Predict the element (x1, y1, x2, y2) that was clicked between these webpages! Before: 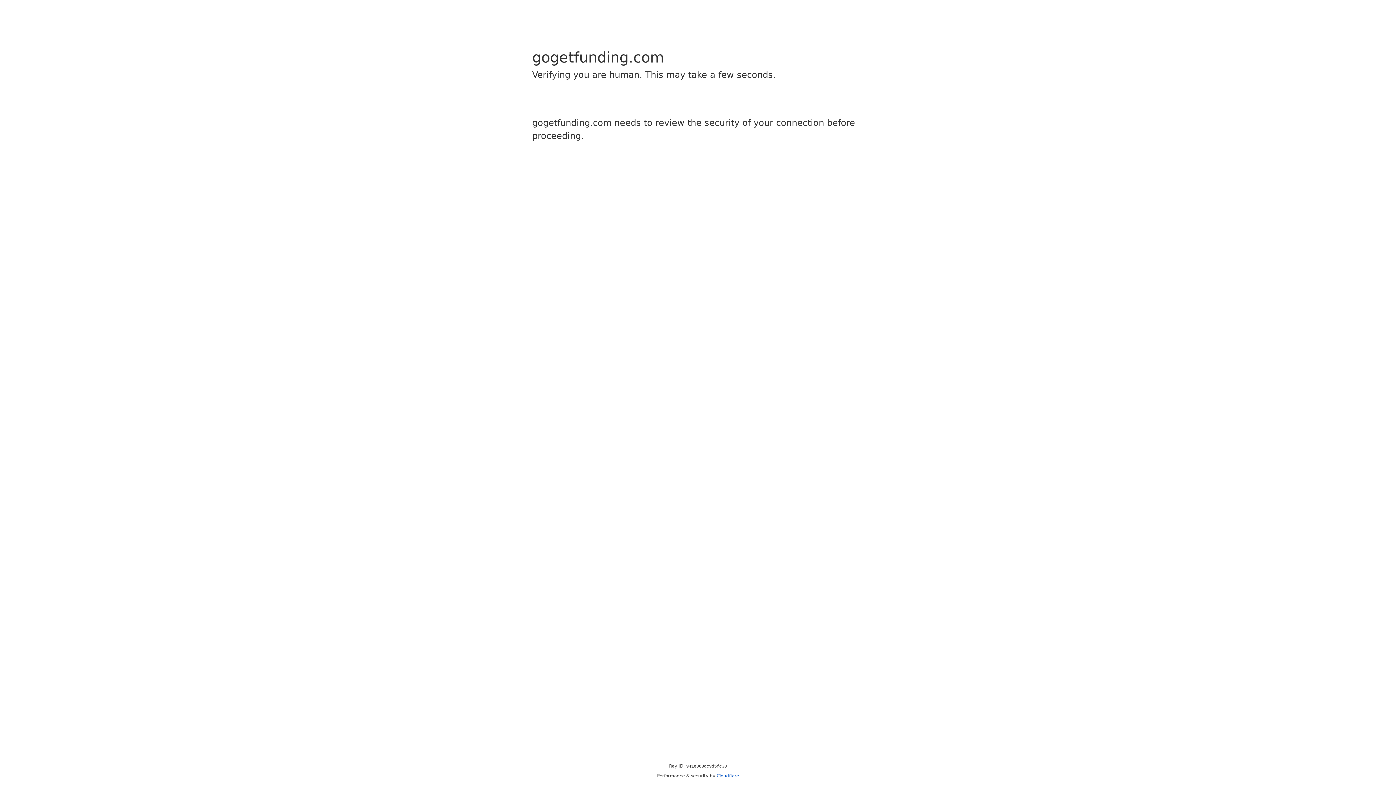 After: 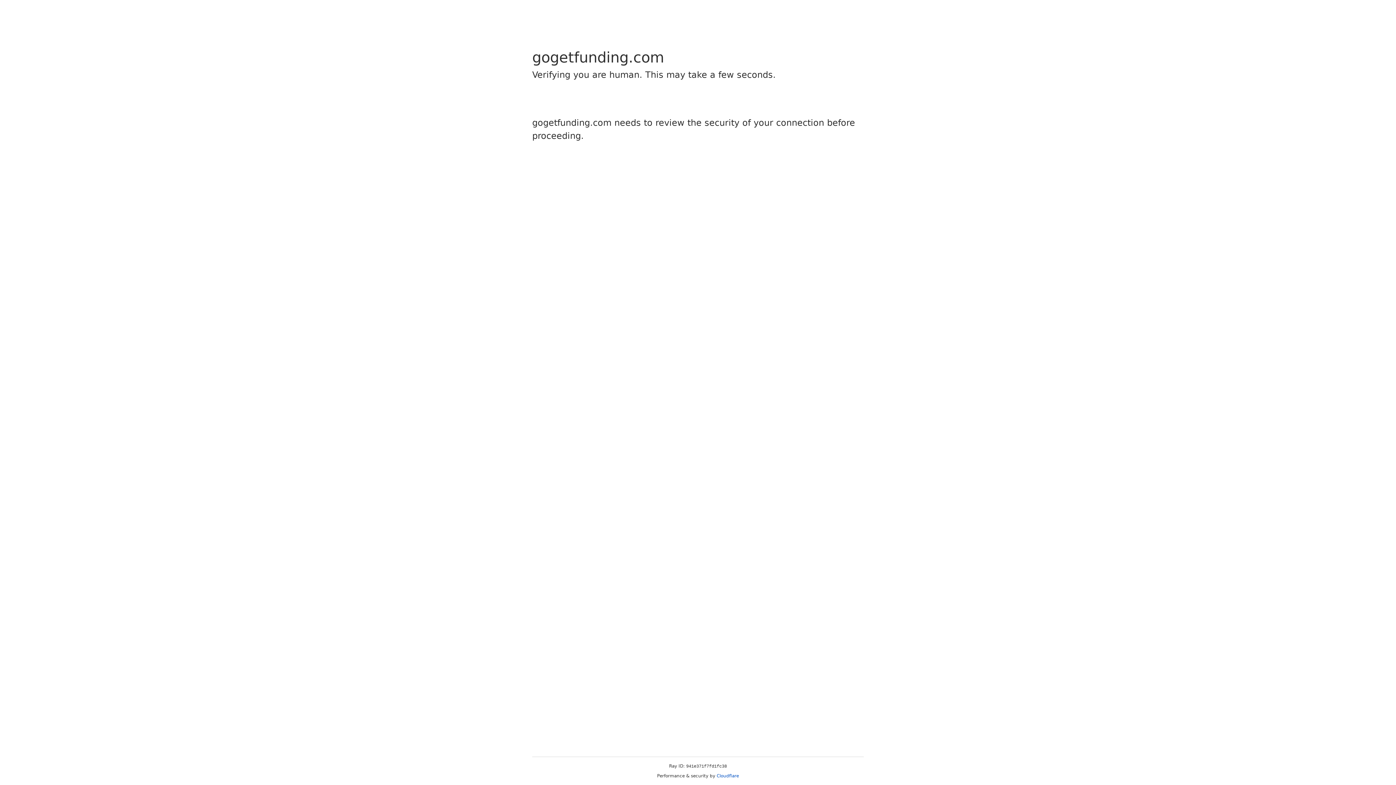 Action: label: Cloudflare bbox: (716, 773, 739, 778)